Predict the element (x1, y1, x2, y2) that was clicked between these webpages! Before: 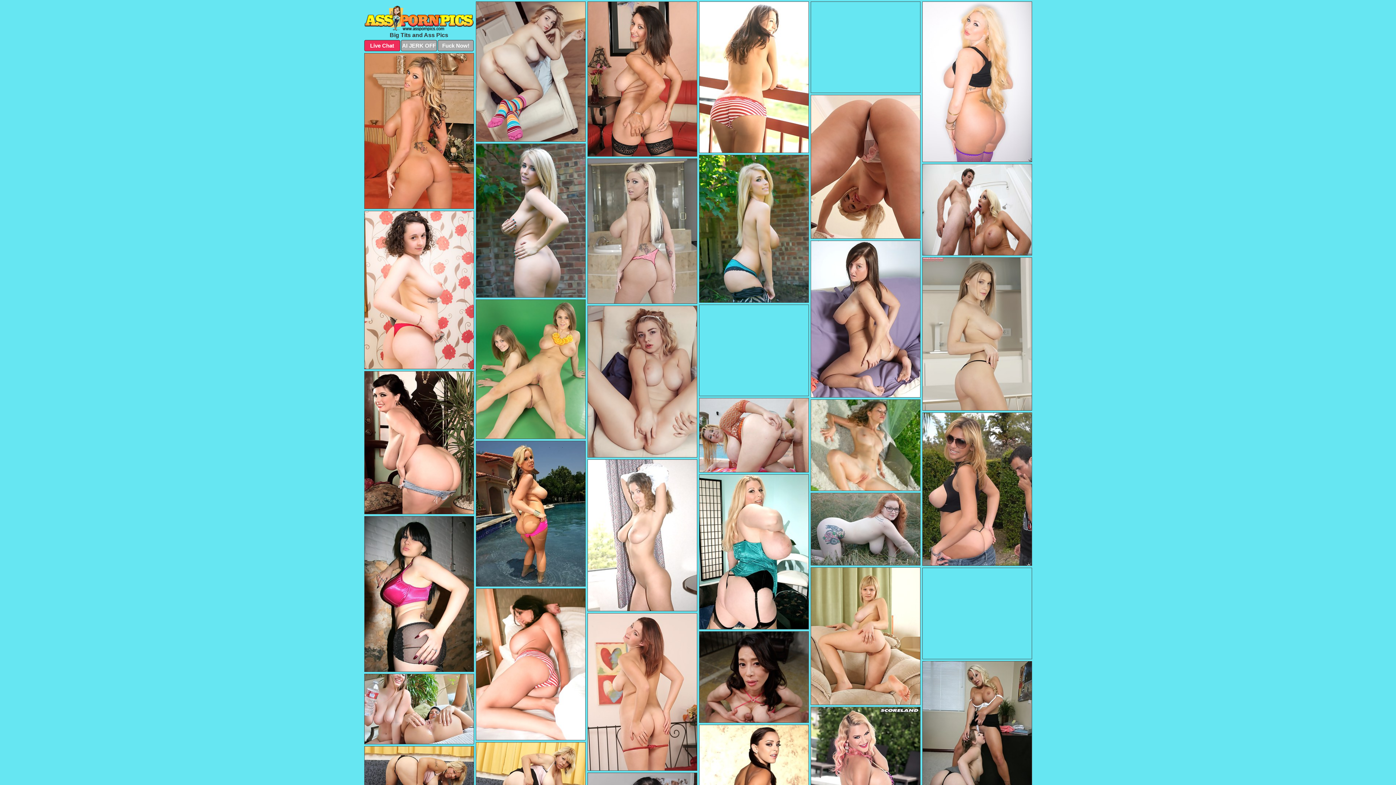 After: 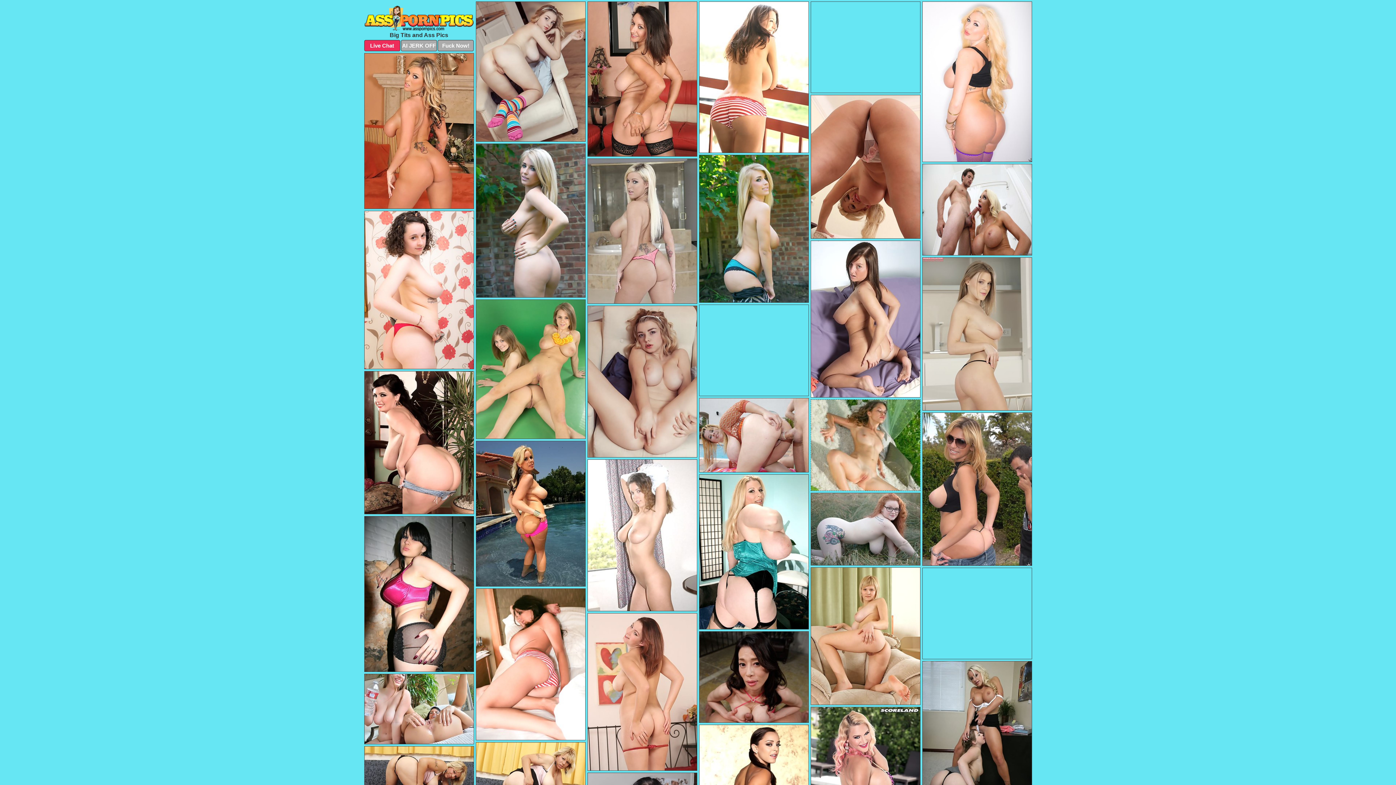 Action: bbox: (811, 400, 920, 496) label: Nude Girls